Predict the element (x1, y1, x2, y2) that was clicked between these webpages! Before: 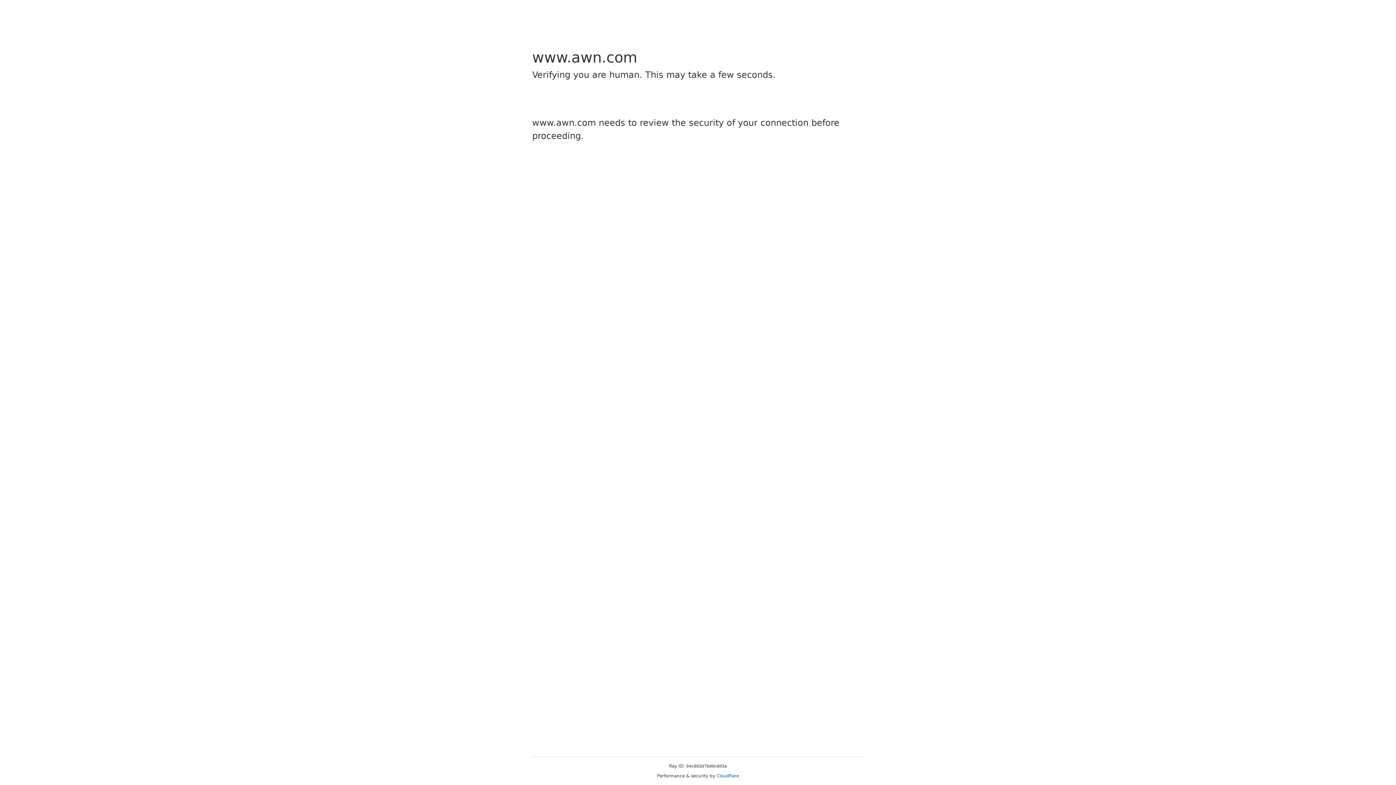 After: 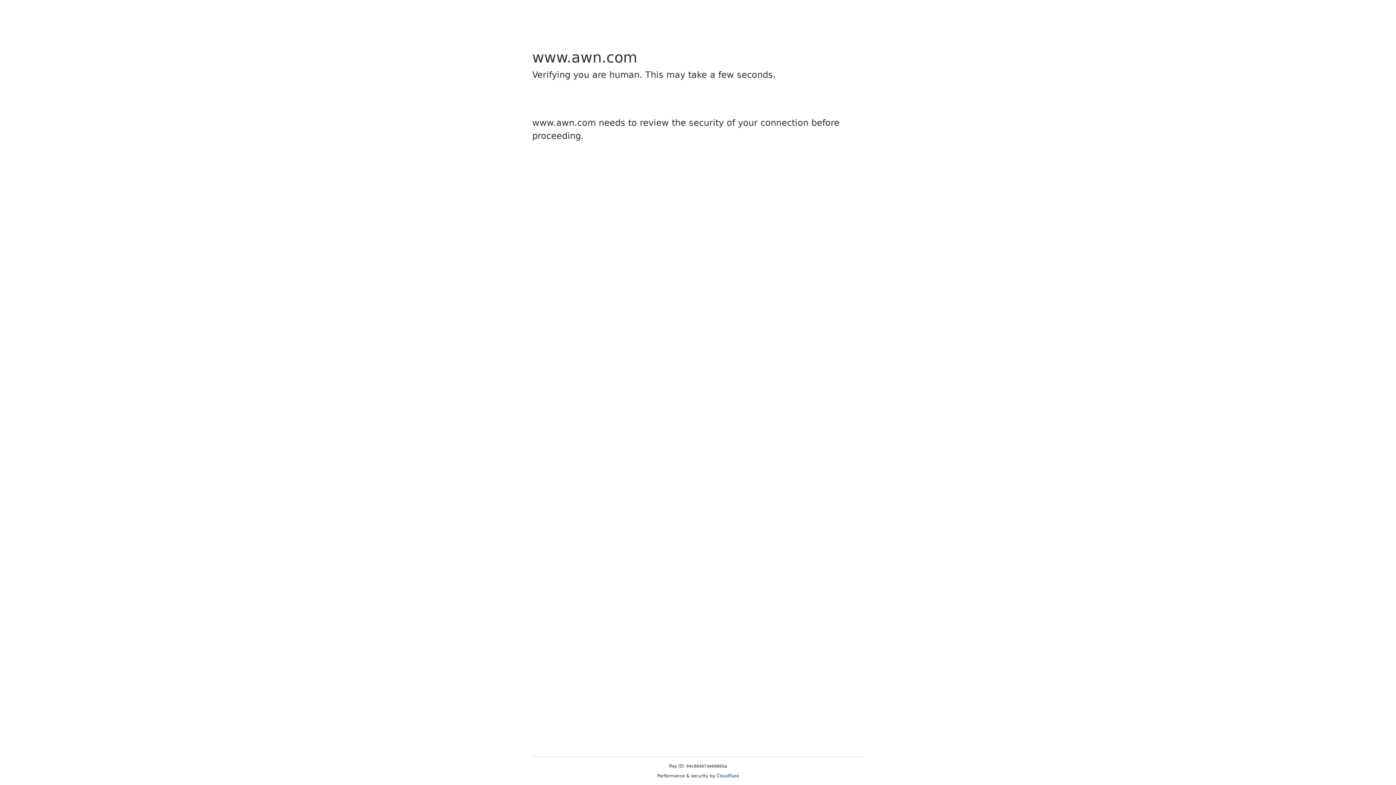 Action: bbox: (716, 773, 739, 778) label: Cloudflare